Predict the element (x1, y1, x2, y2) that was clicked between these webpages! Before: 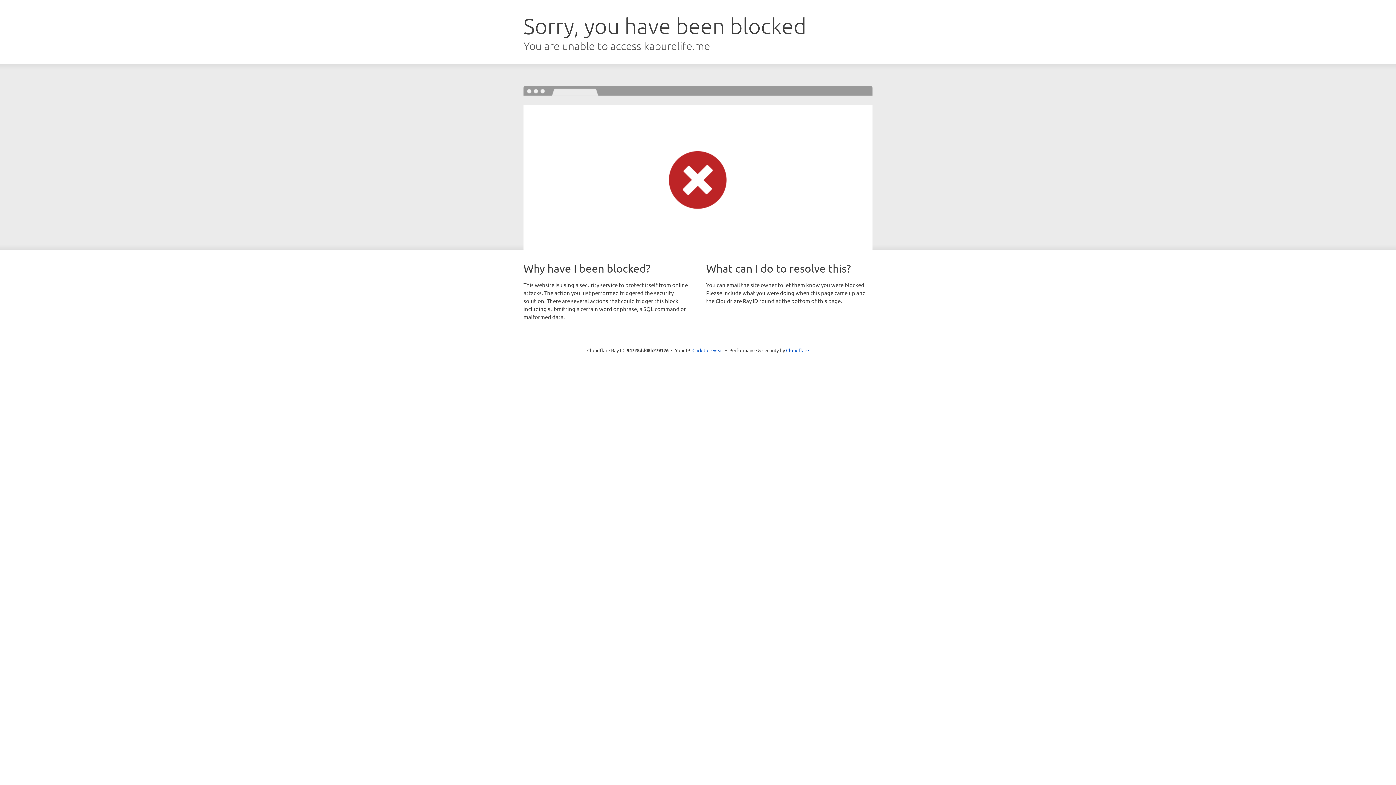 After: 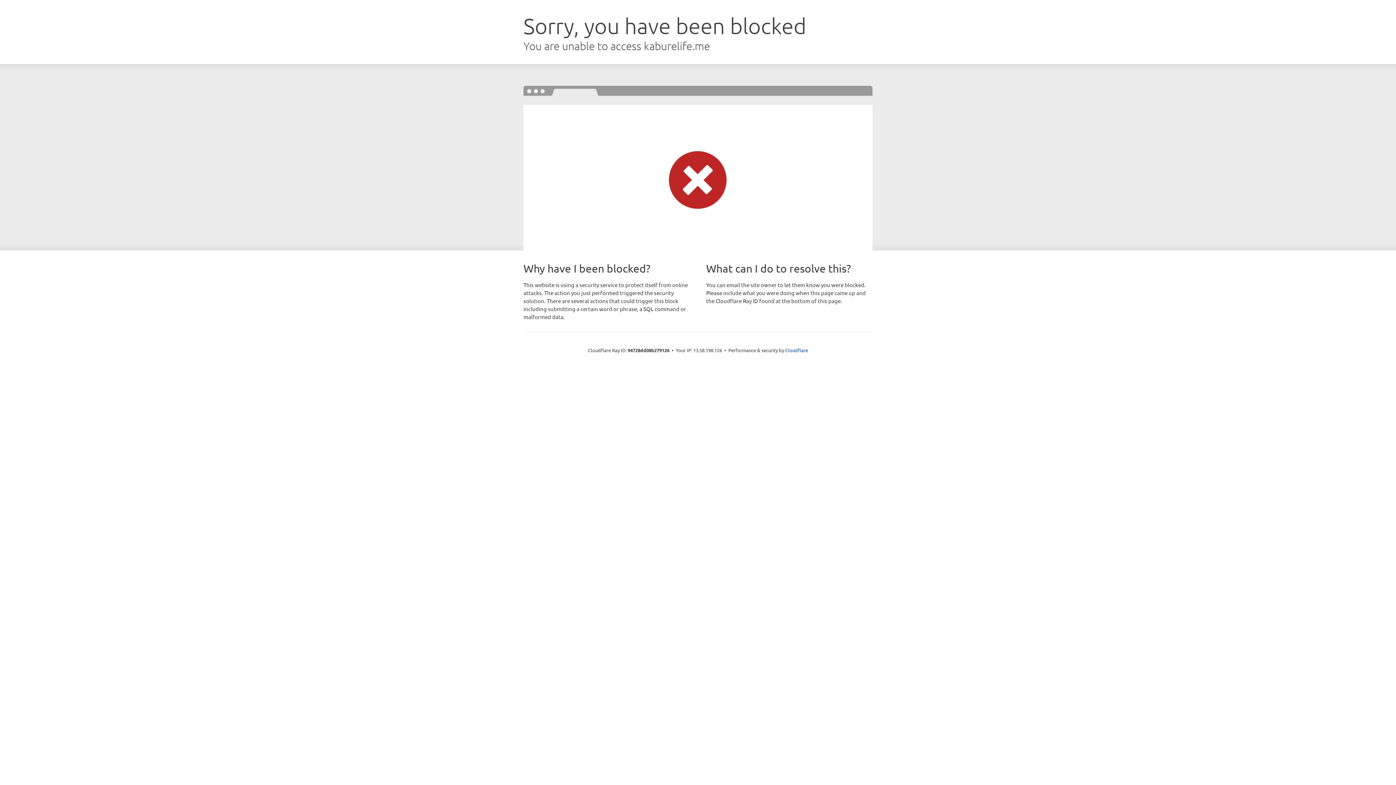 Action: bbox: (692, 346, 723, 353) label: Click to reveal